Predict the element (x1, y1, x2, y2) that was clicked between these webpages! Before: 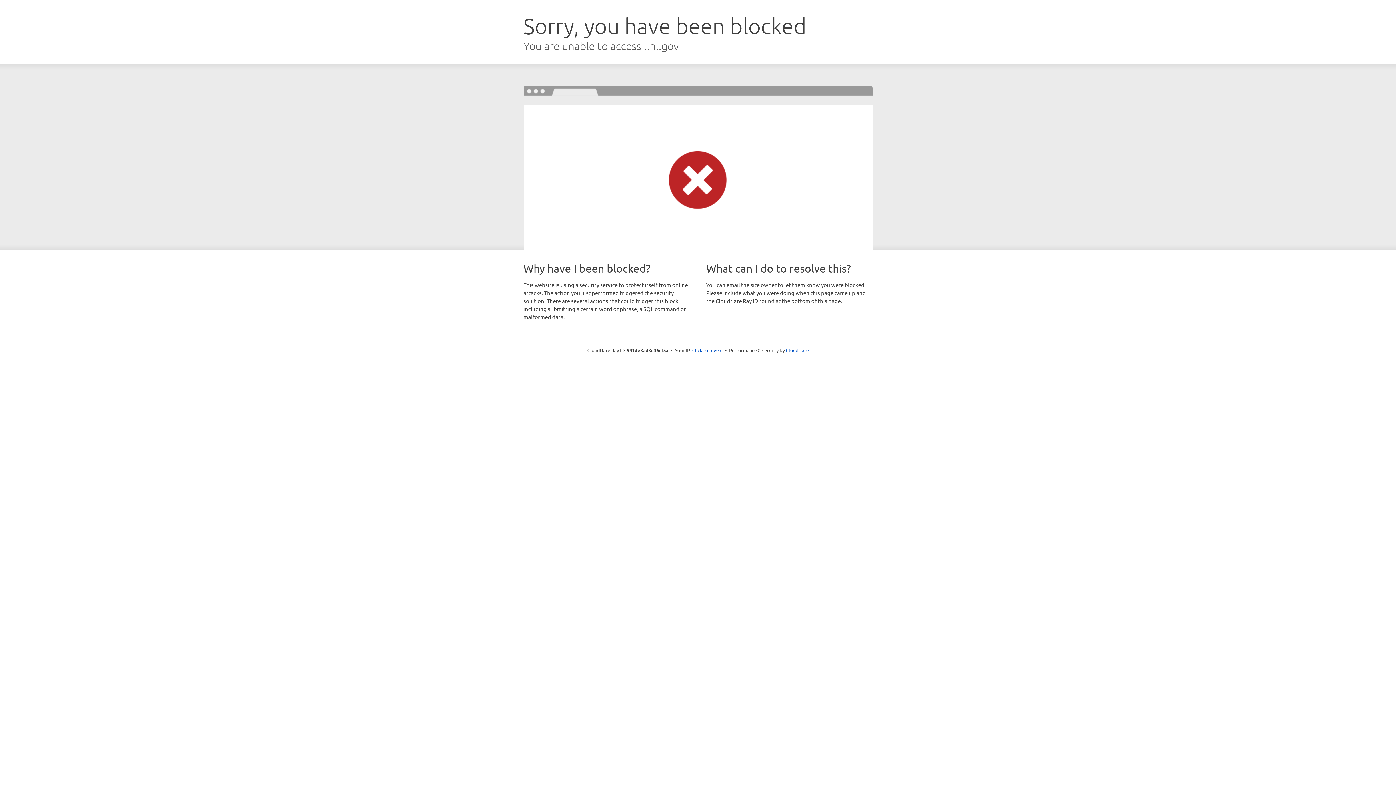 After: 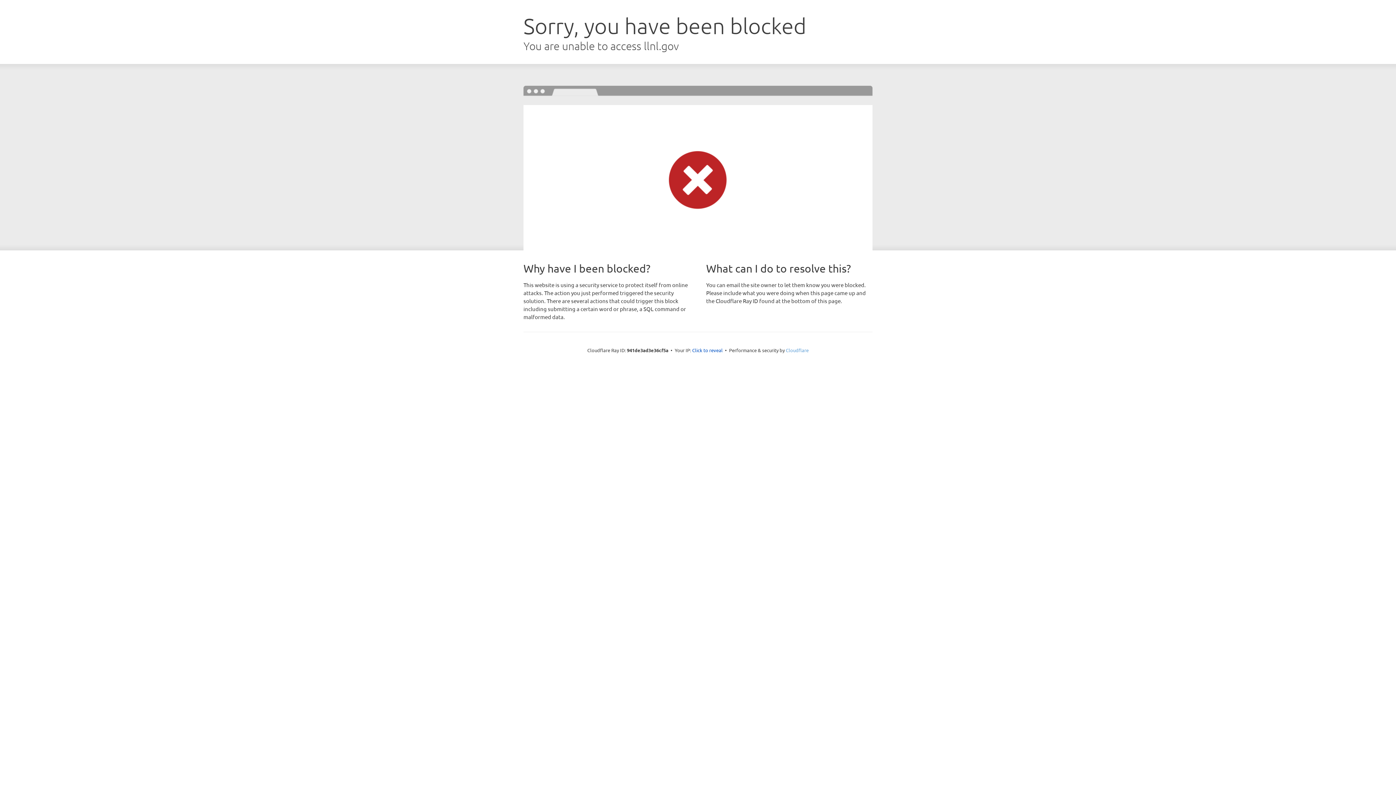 Action: label: Cloudflare bbox: (786, 347, 808, 353)